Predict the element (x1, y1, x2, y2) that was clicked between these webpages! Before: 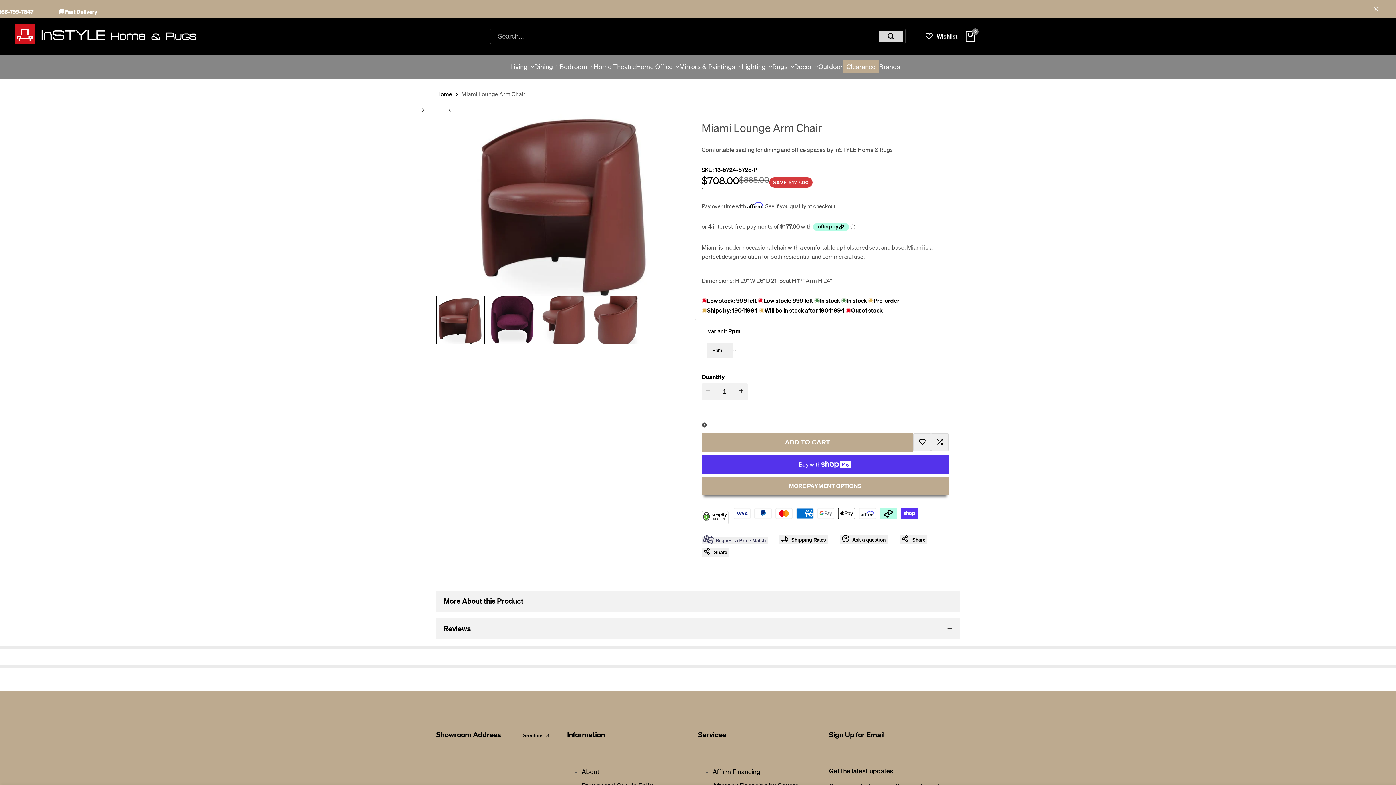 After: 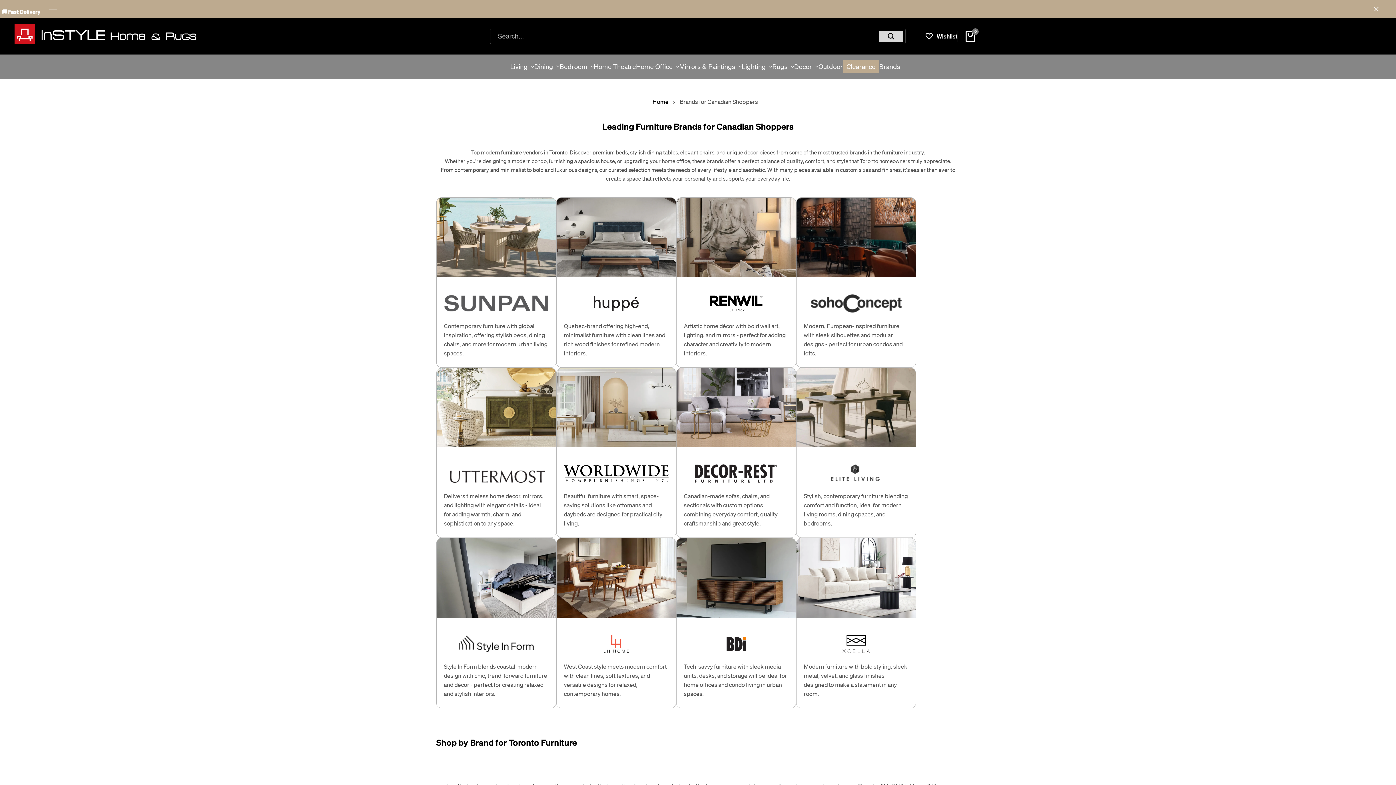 Action: label: Brands bbox: (879, 62, 900, 70)